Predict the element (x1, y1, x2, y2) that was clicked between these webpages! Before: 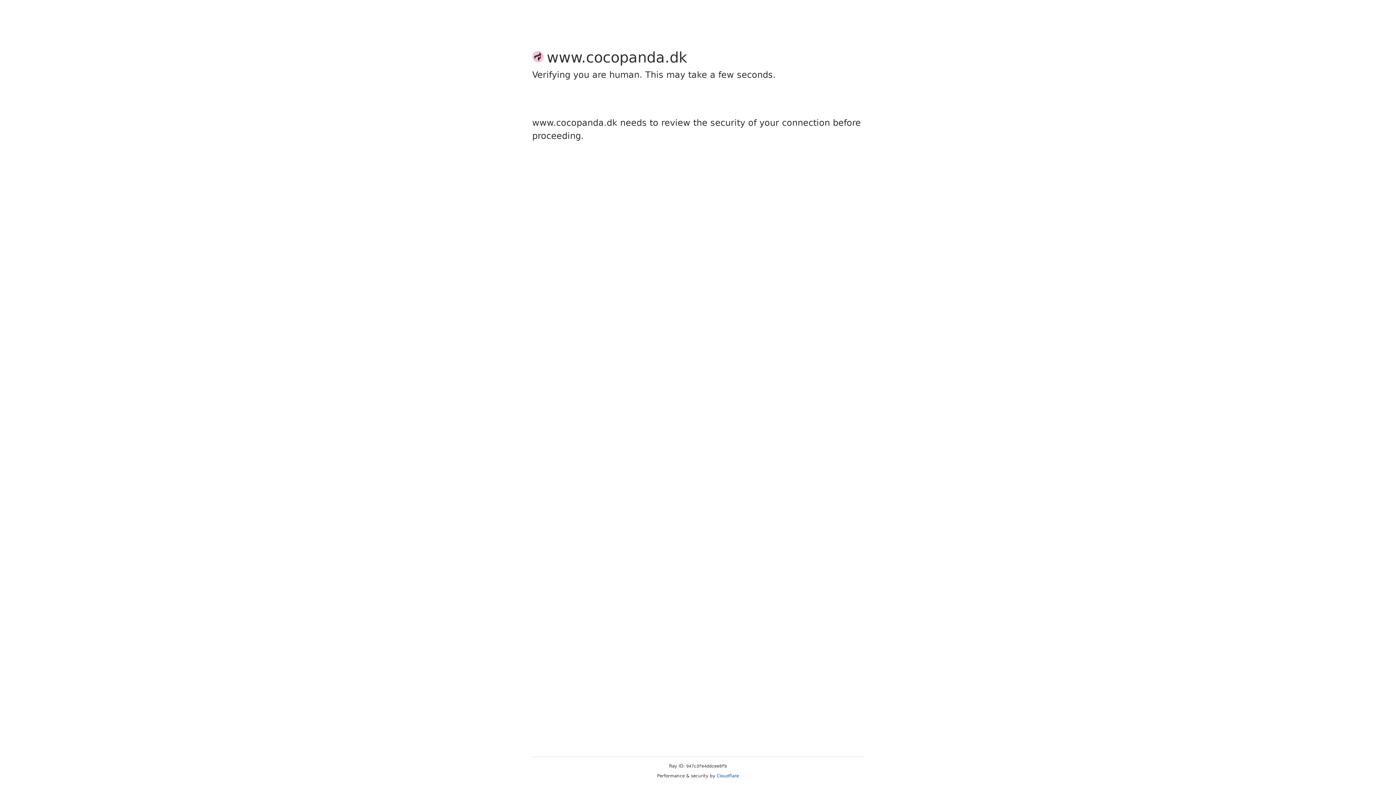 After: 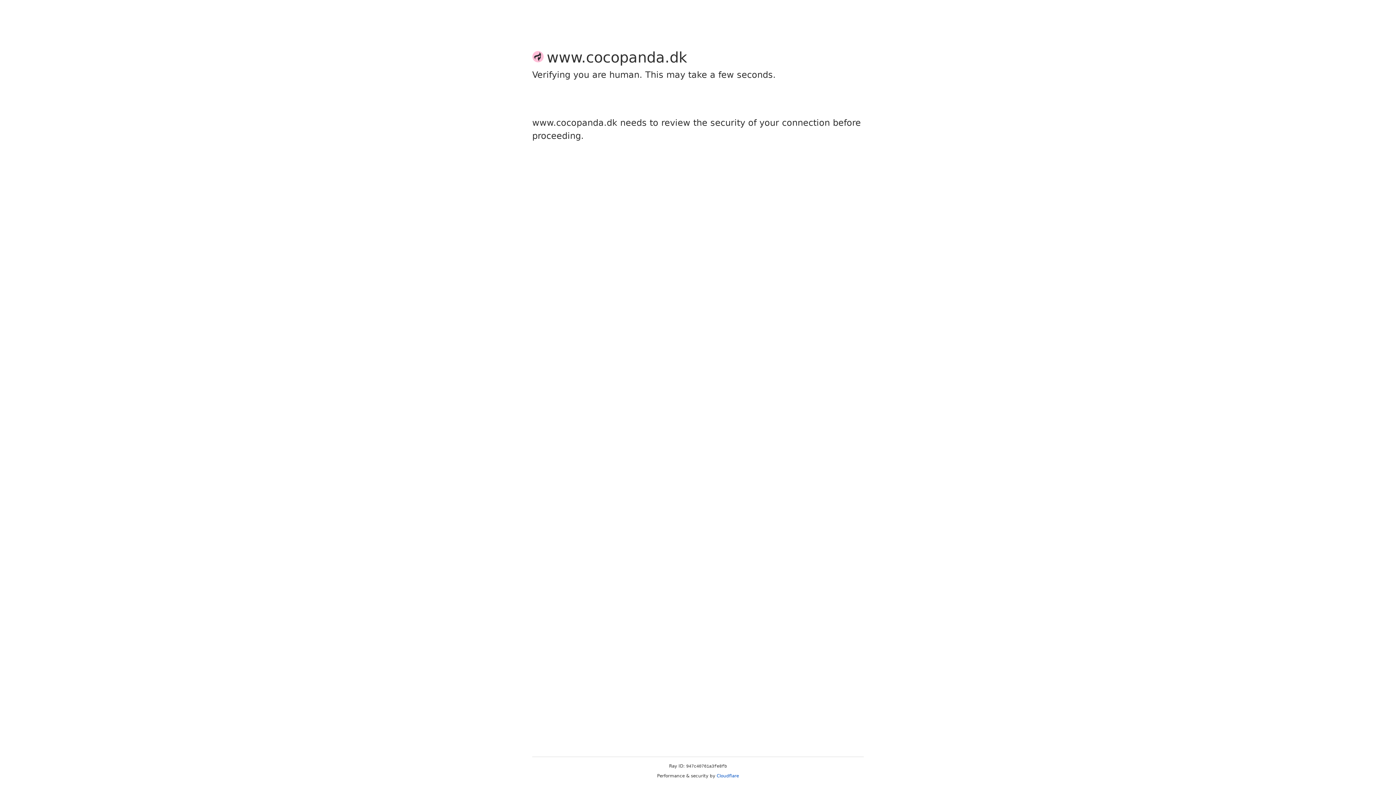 Action: bbox: (716, 773, 739, 778) label: Cloudflare